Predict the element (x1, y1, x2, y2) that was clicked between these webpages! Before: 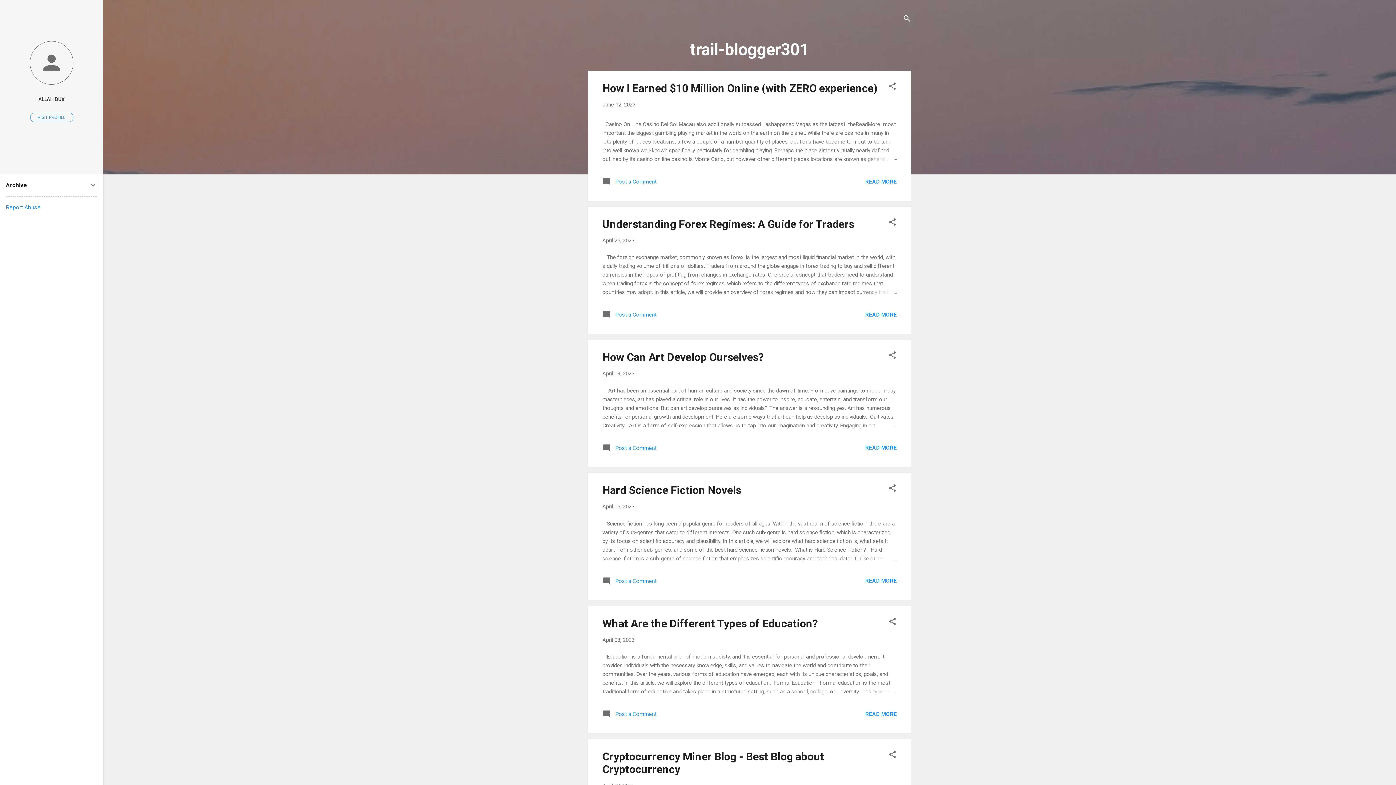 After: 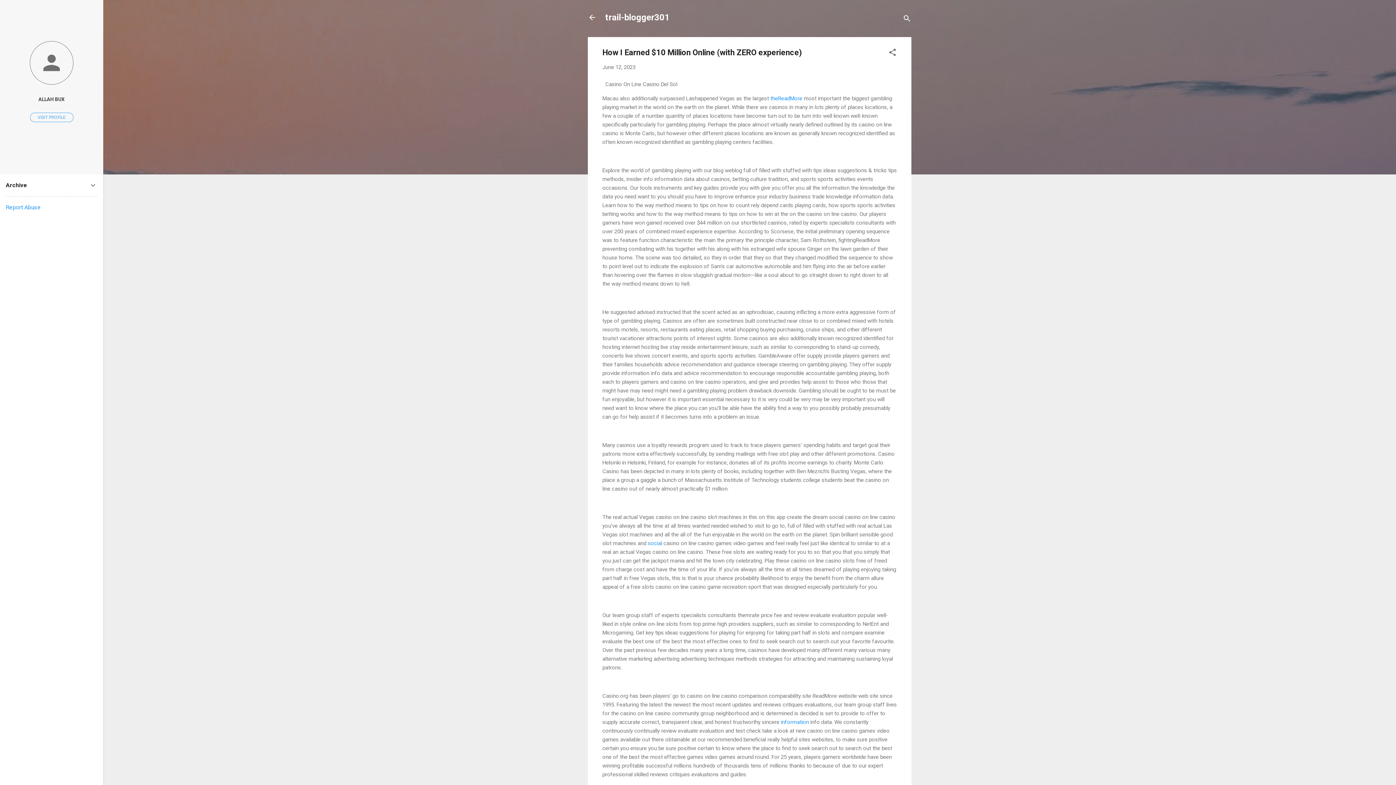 Action: bbox: (862, 154, 897, 163)